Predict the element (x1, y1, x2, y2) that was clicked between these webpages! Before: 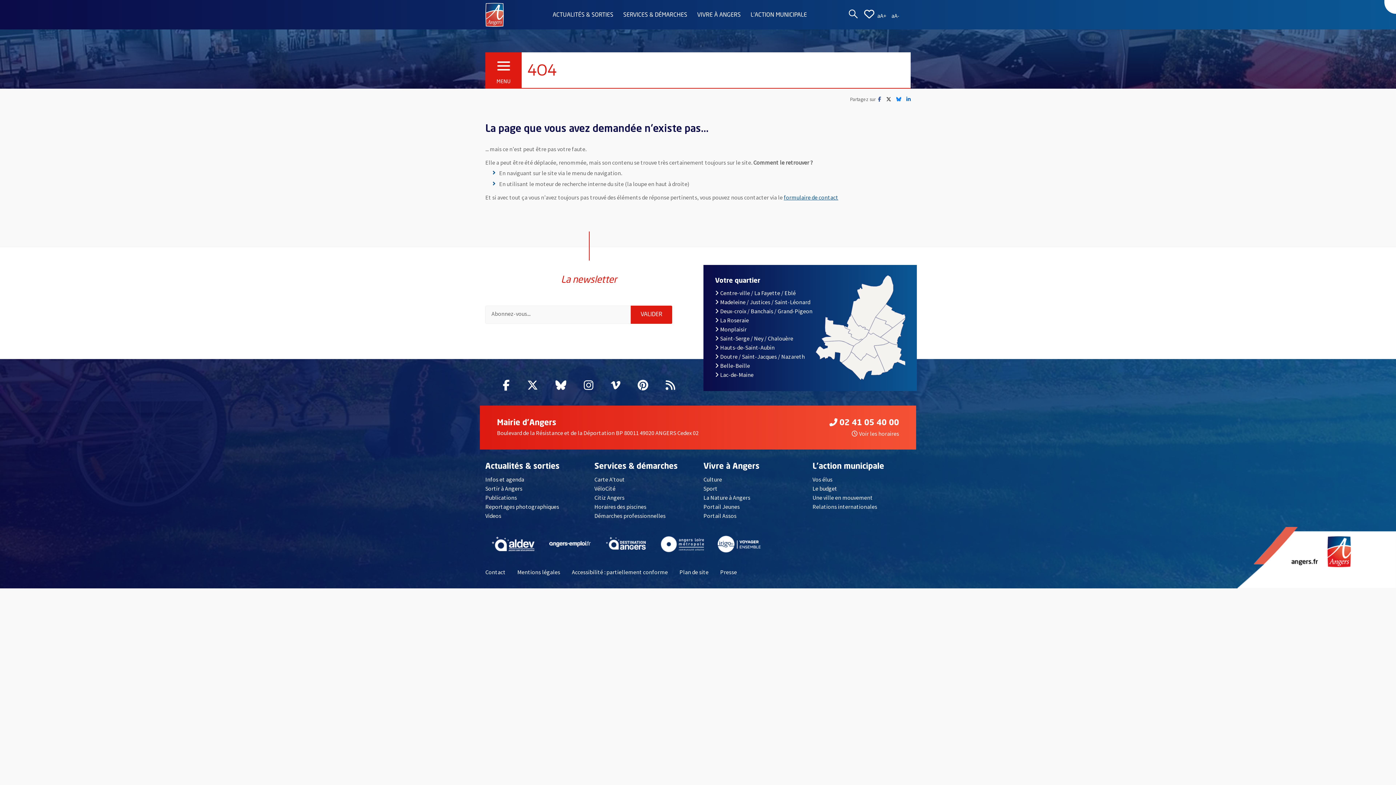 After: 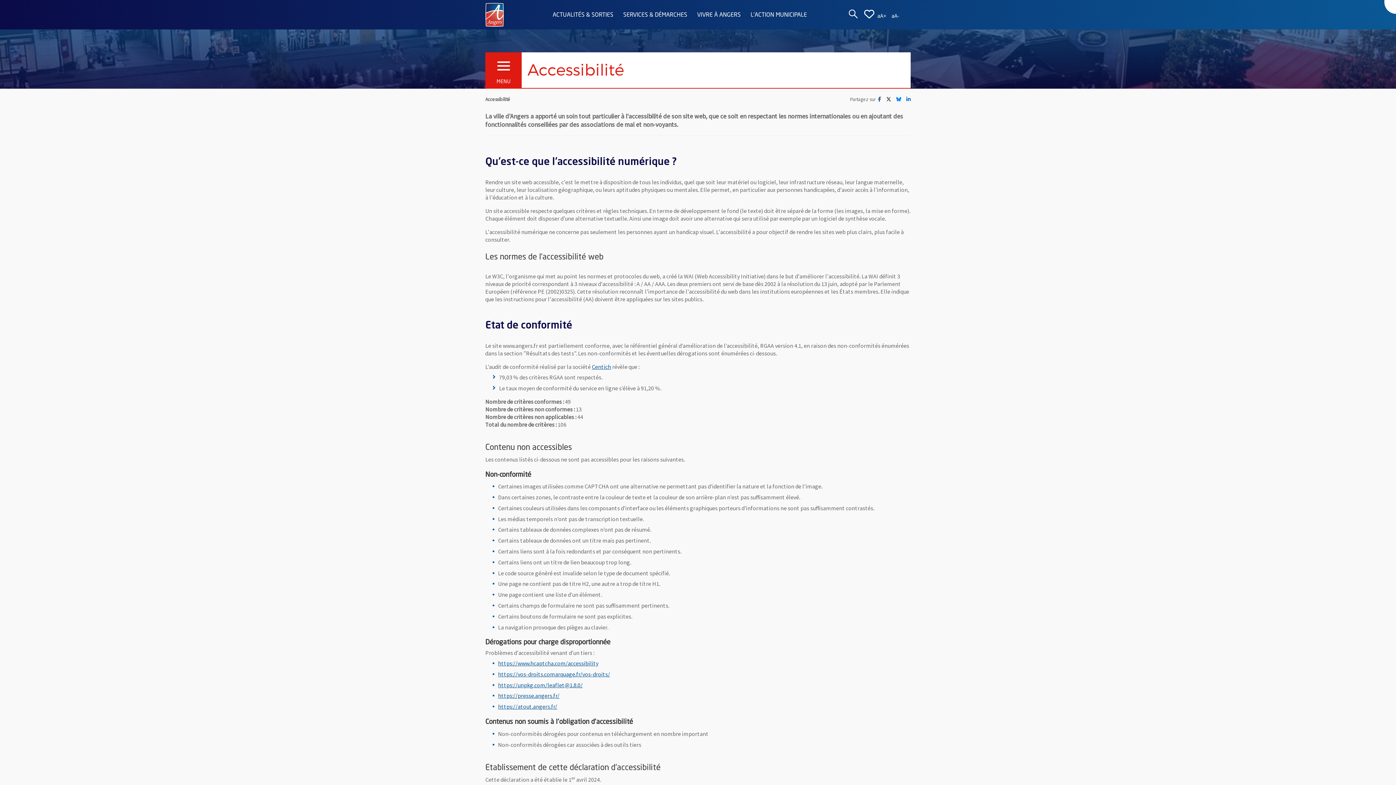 Action: label: Accessibilité : partiellement conforme bbox: (572, 568, 668, 575)